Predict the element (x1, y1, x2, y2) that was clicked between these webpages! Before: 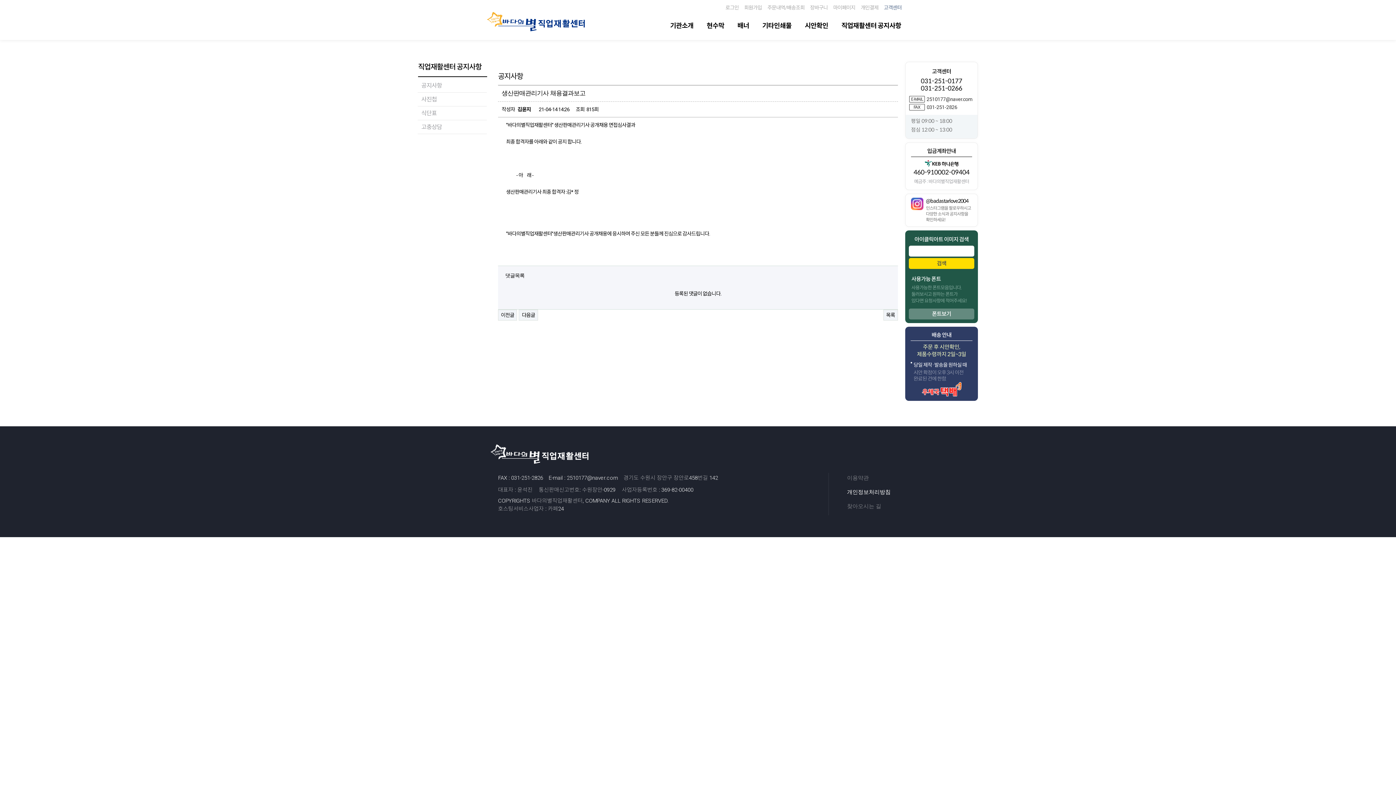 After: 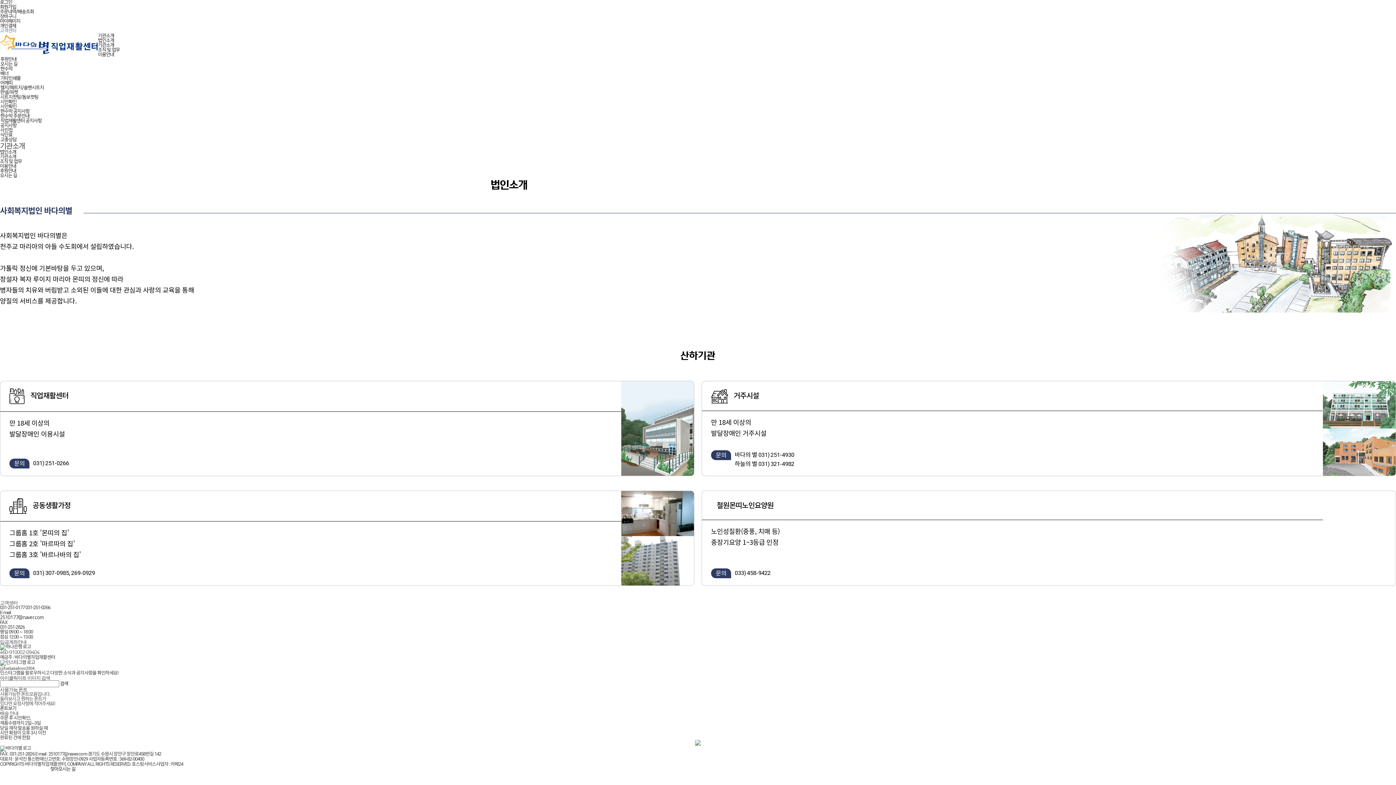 Action: label: 기관소개 bbox: (670, 21, 693, 29)